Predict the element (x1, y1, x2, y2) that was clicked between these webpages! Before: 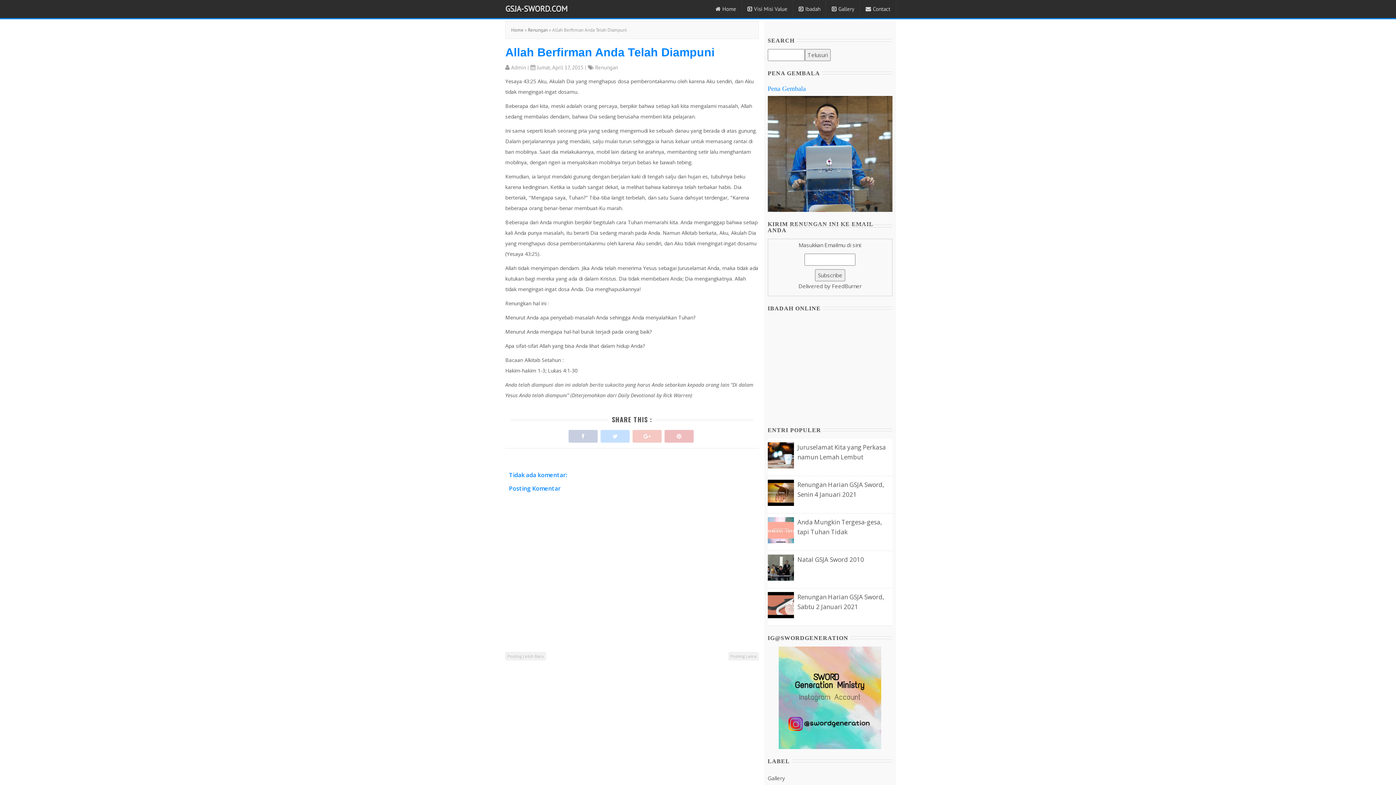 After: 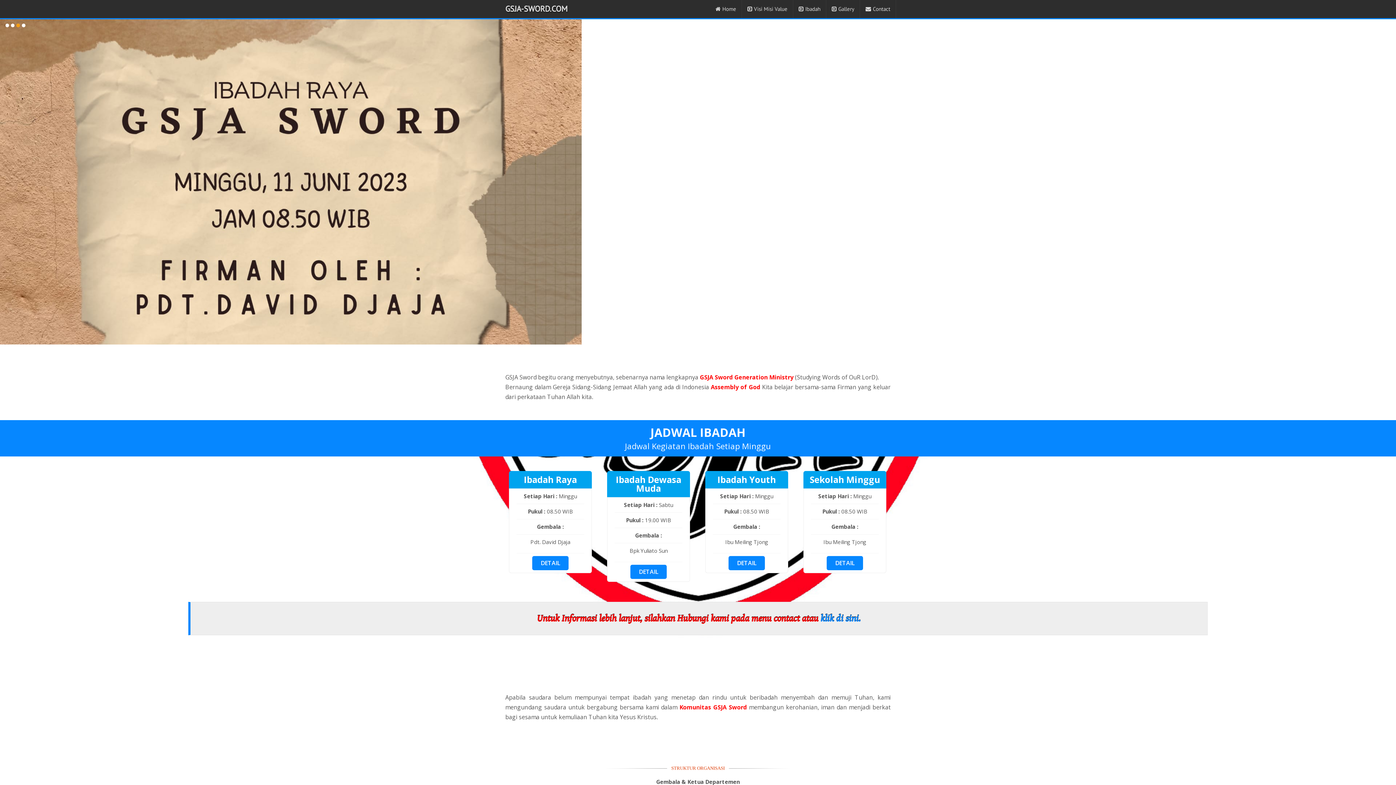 Action: bbox: (505, 3, 567, 13) label: GSJA-SWORD.COM